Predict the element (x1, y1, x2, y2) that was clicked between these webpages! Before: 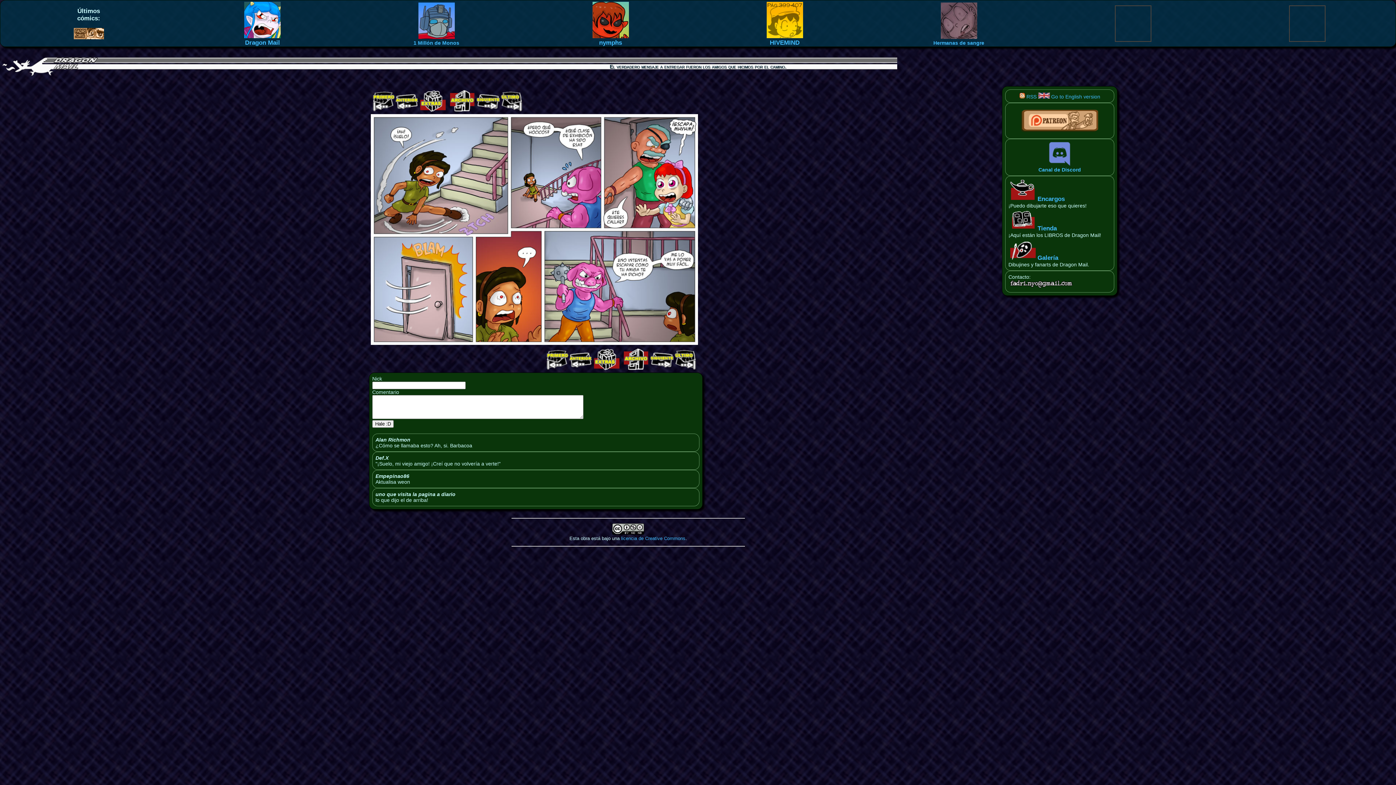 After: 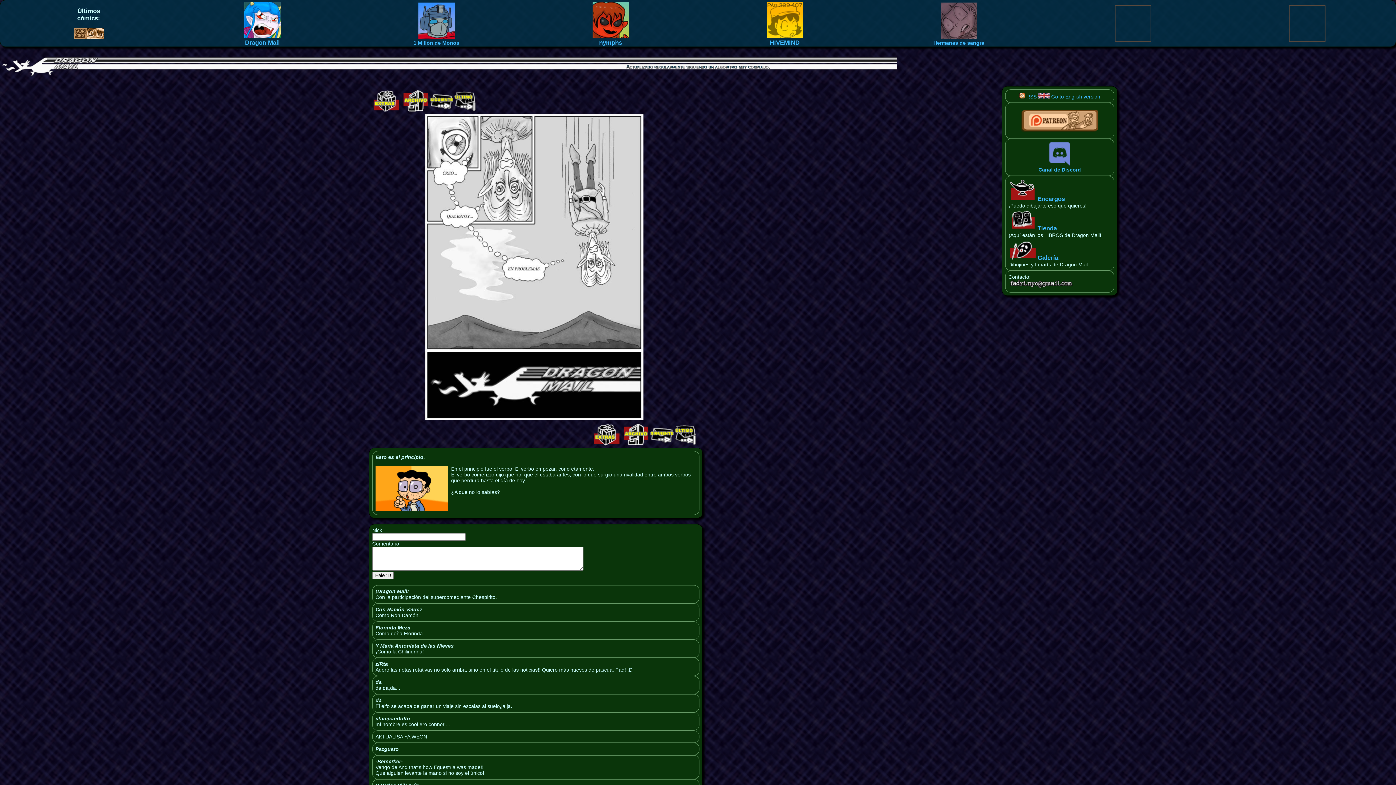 Action: bbox: (545, 365, 569, 371)